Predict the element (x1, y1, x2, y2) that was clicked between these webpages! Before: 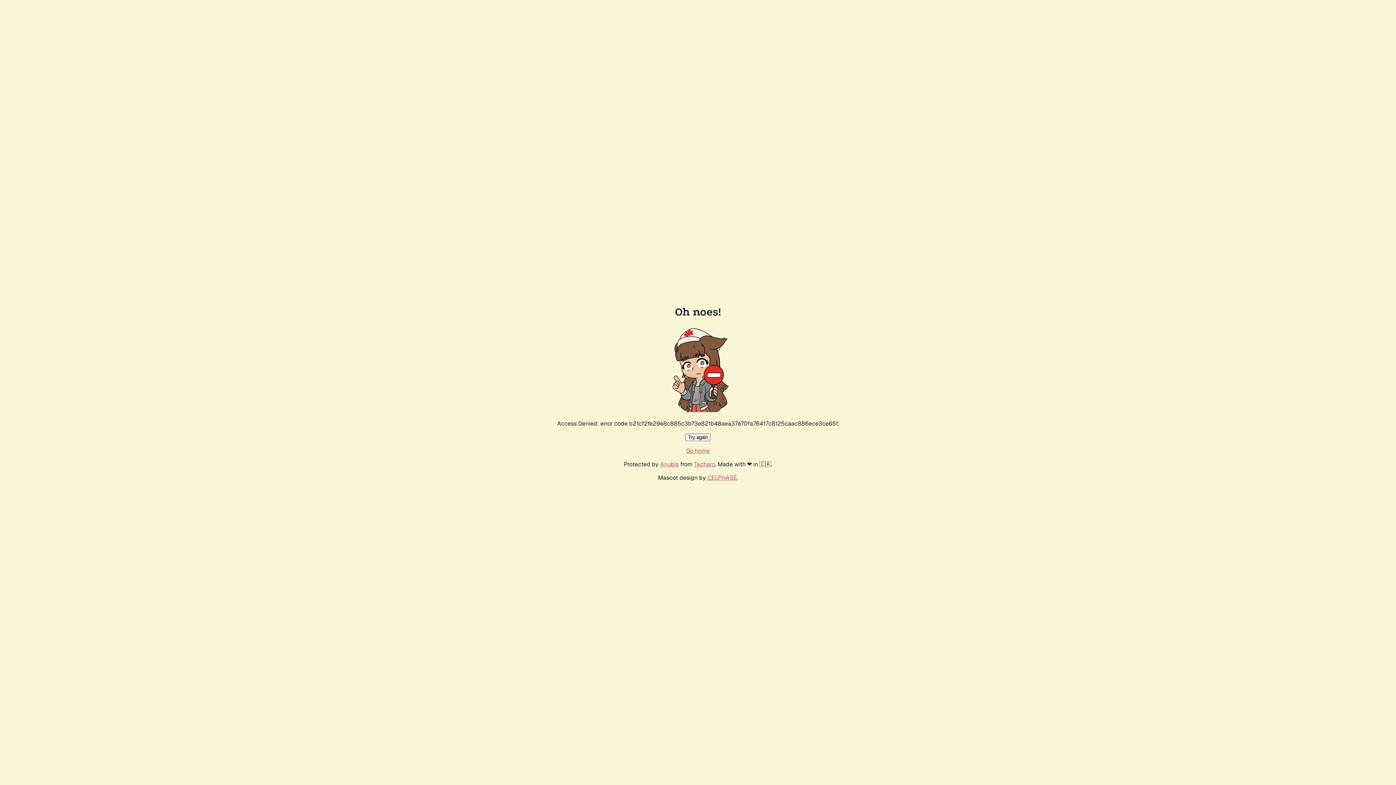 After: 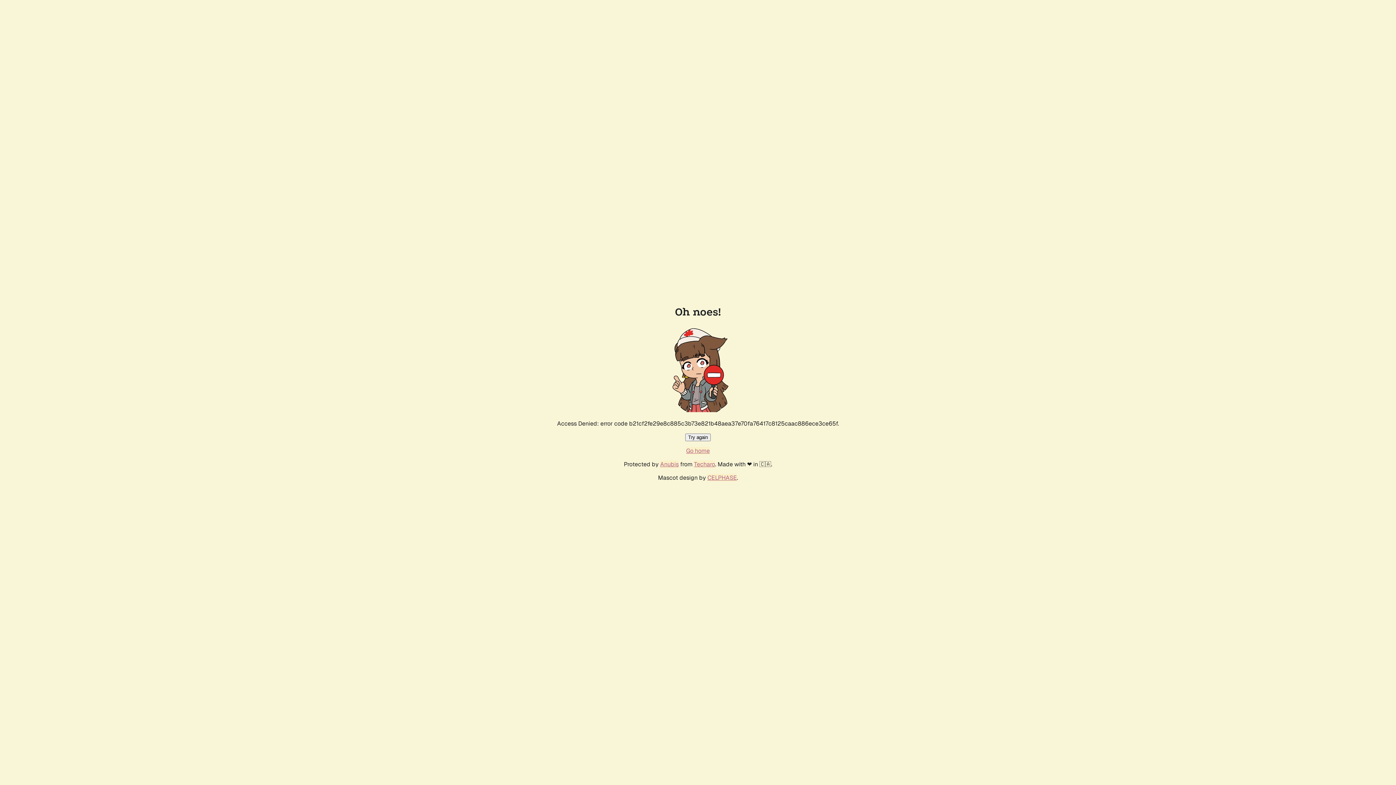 Action: bbox: (686, 447, 710, 454) label: Go home